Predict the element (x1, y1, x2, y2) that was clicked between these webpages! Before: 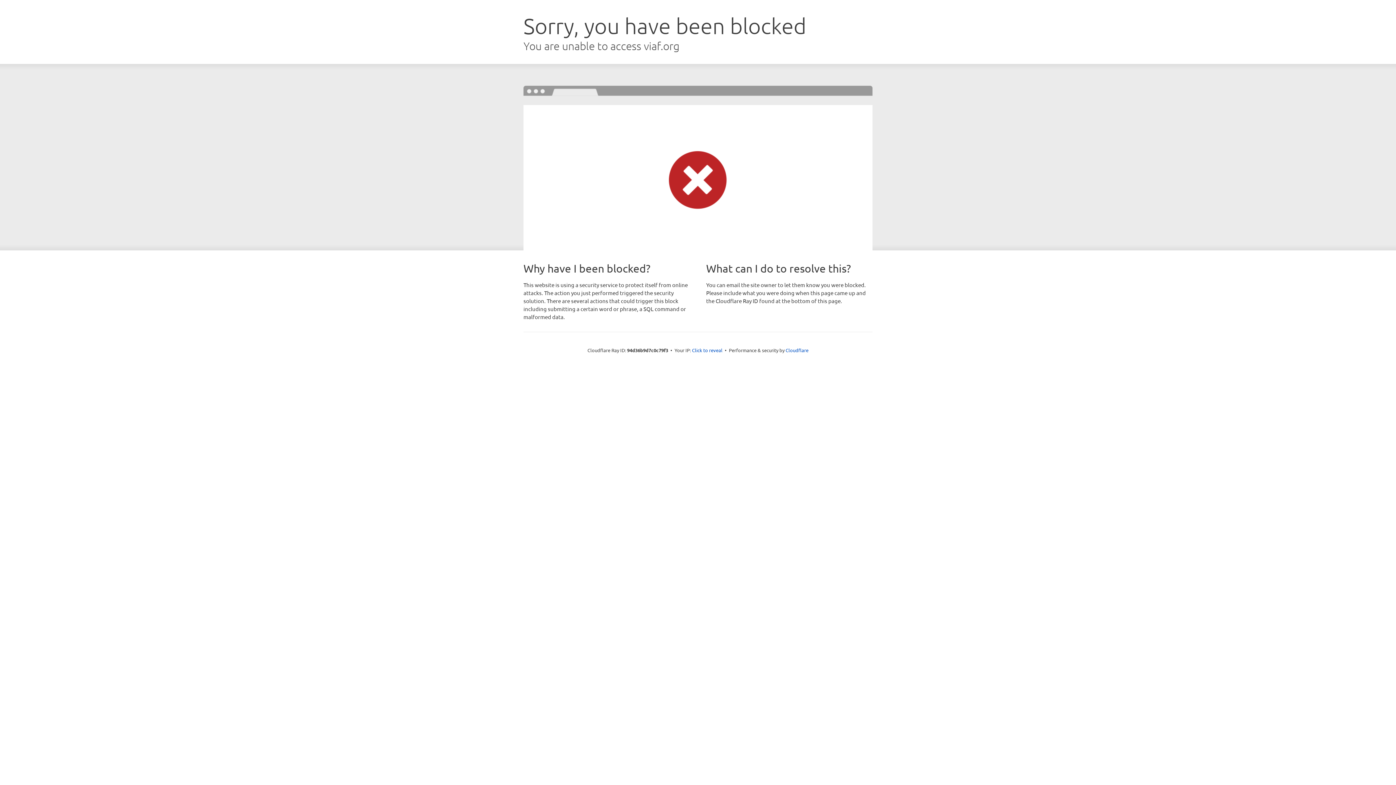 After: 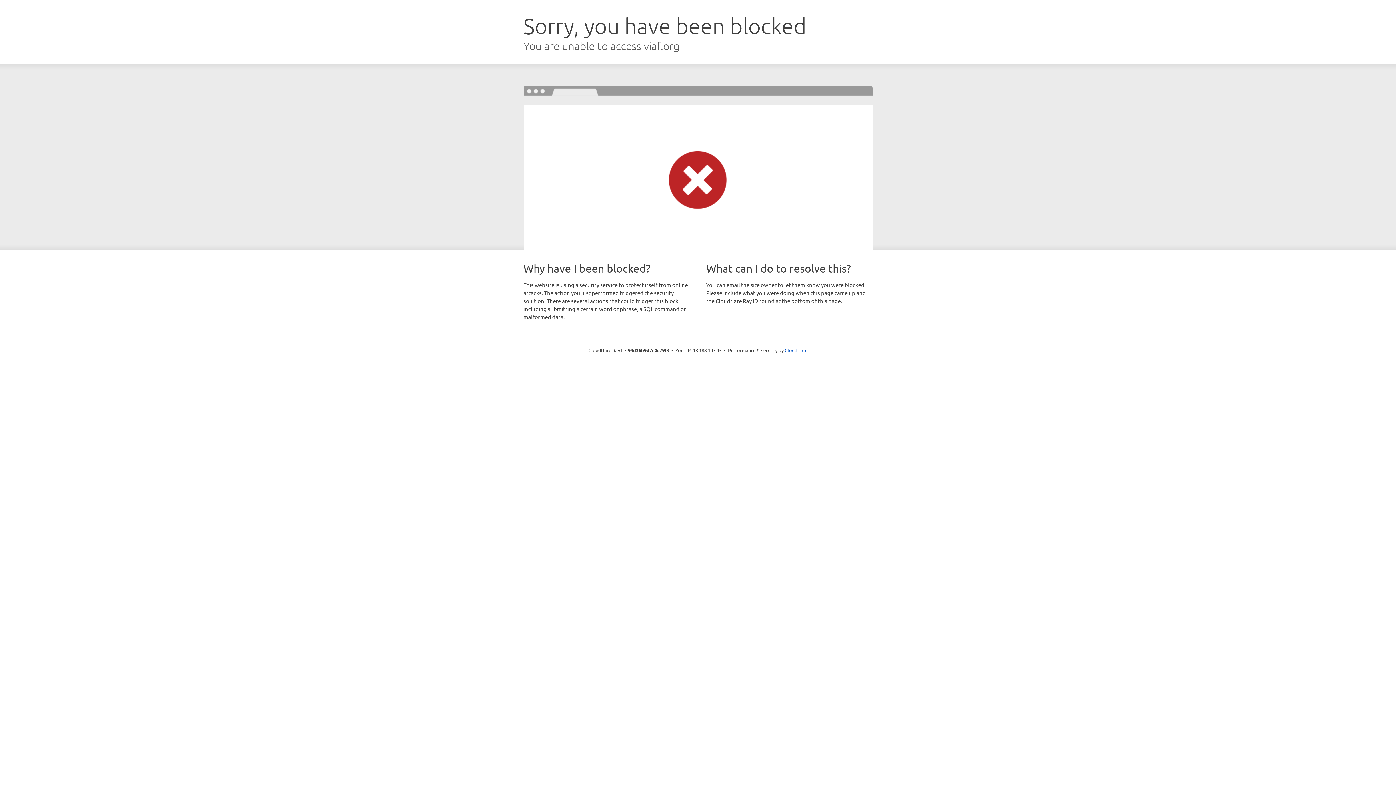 Action: bbox: (692, 346, 722, 353) label: Click to reveal